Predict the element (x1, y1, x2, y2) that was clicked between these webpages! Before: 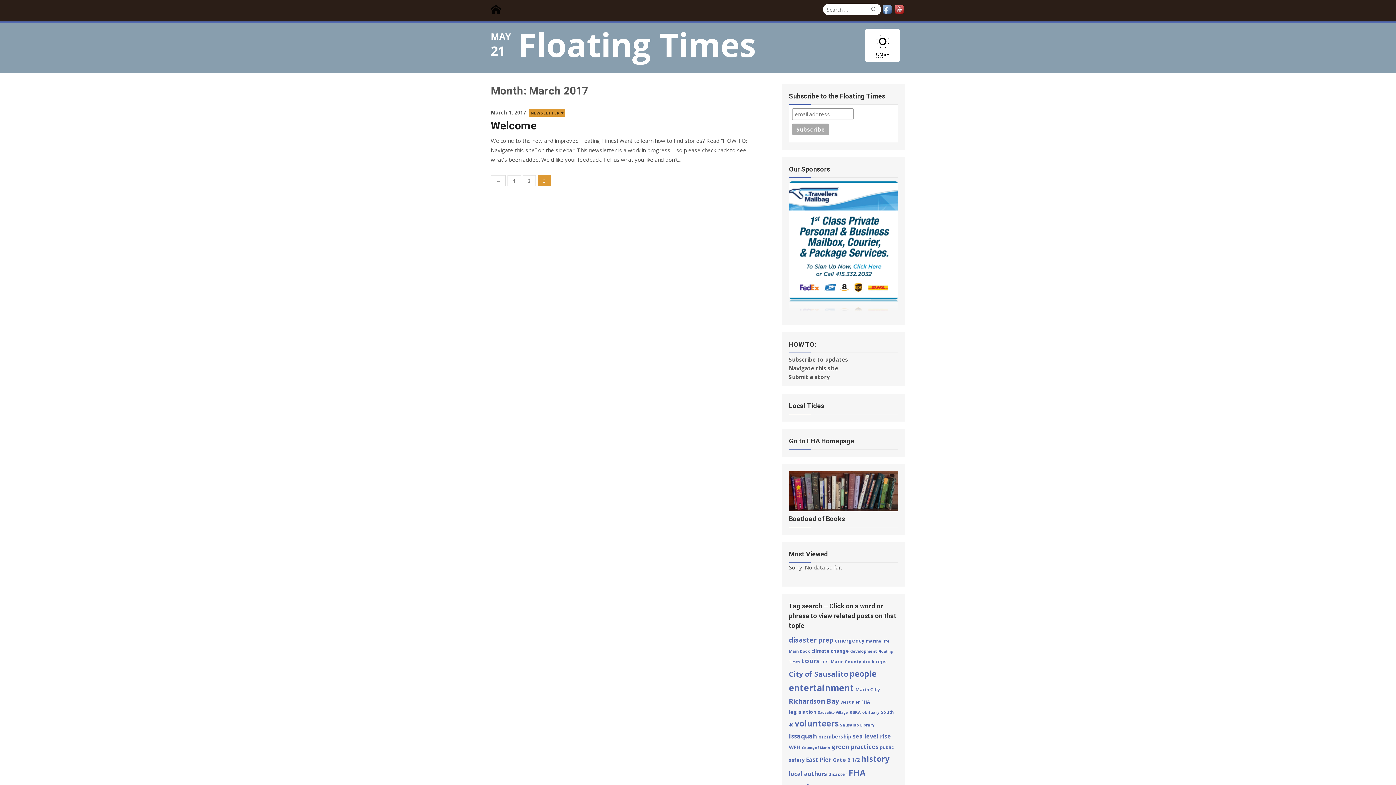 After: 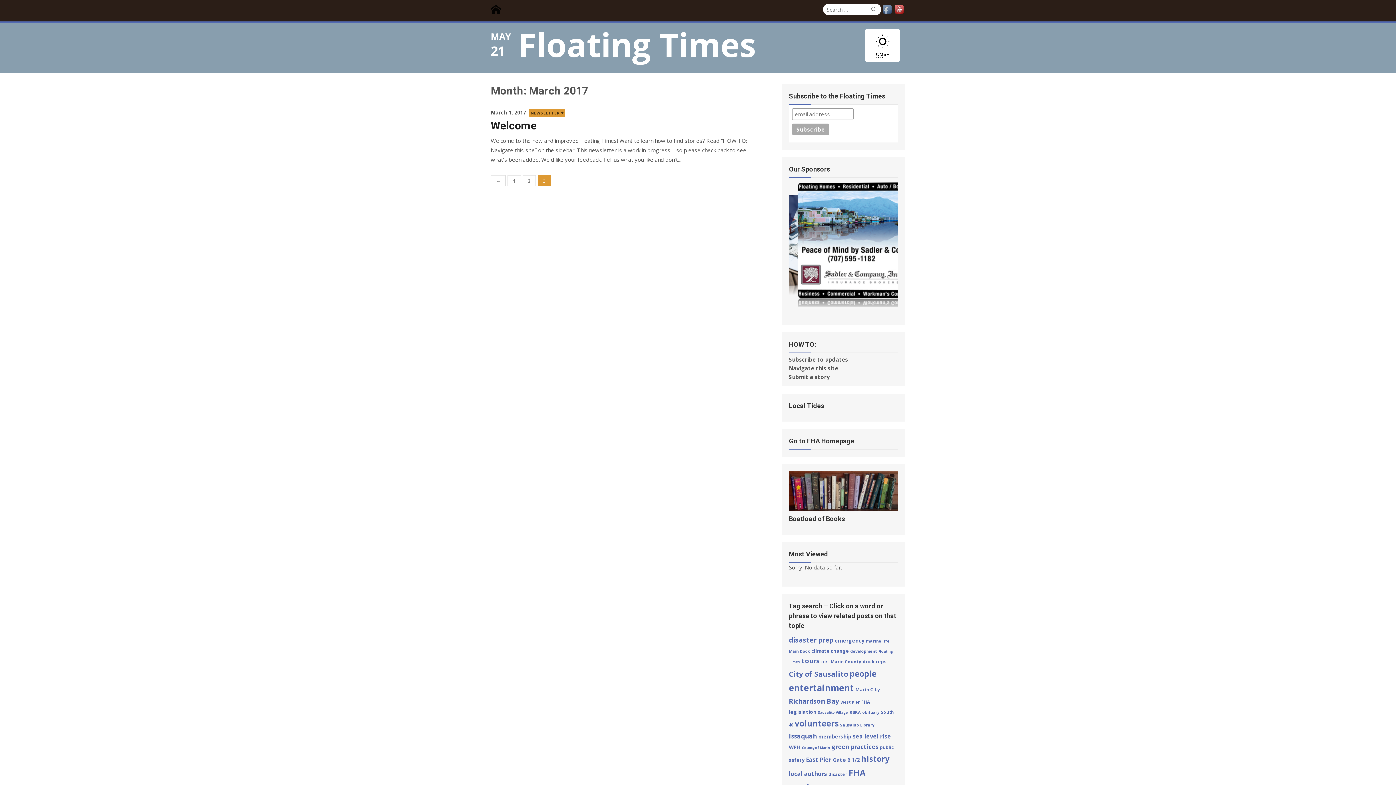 Action: bbox: (881, 9, 893, 16)